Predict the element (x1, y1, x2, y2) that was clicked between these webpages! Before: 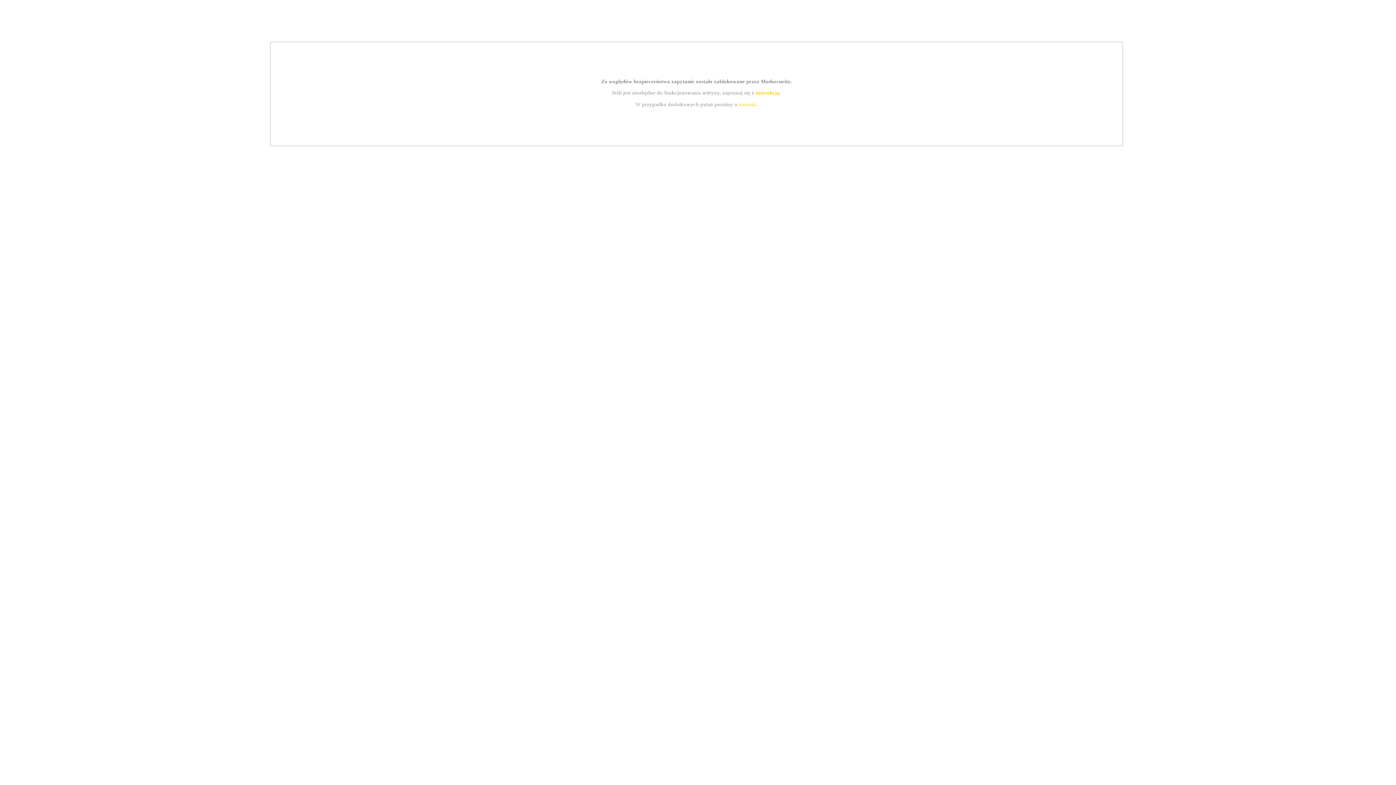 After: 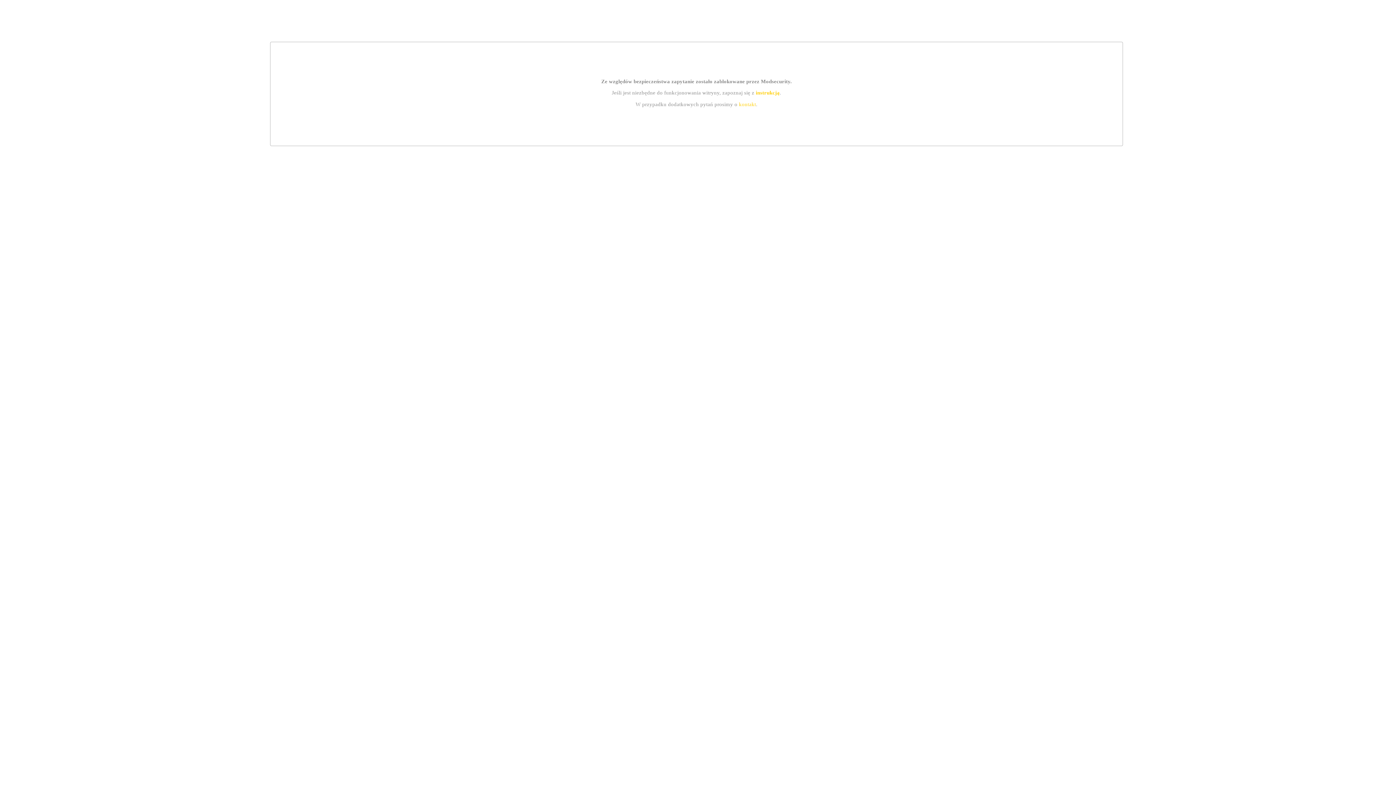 Action: label: instrukcją bbox: (755, 89, 779, 95)